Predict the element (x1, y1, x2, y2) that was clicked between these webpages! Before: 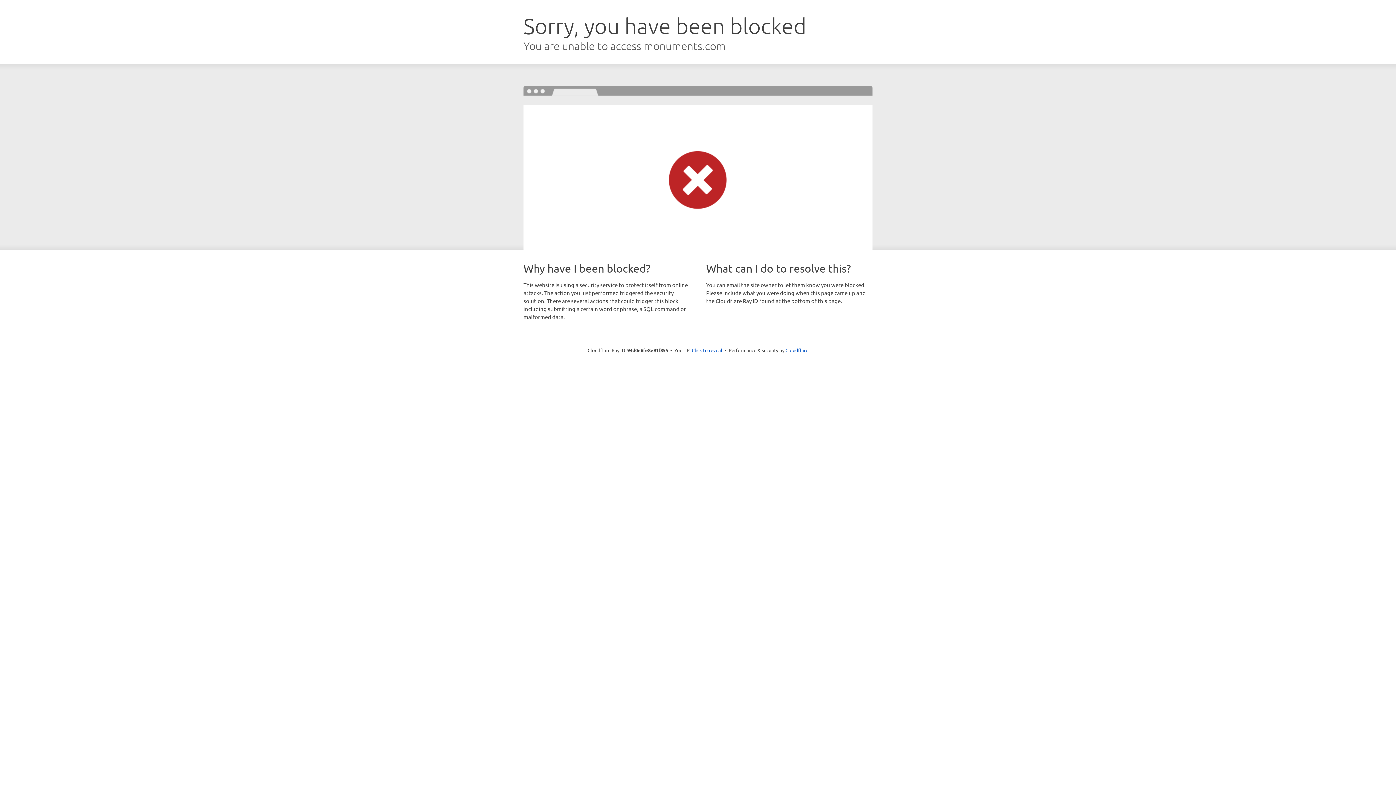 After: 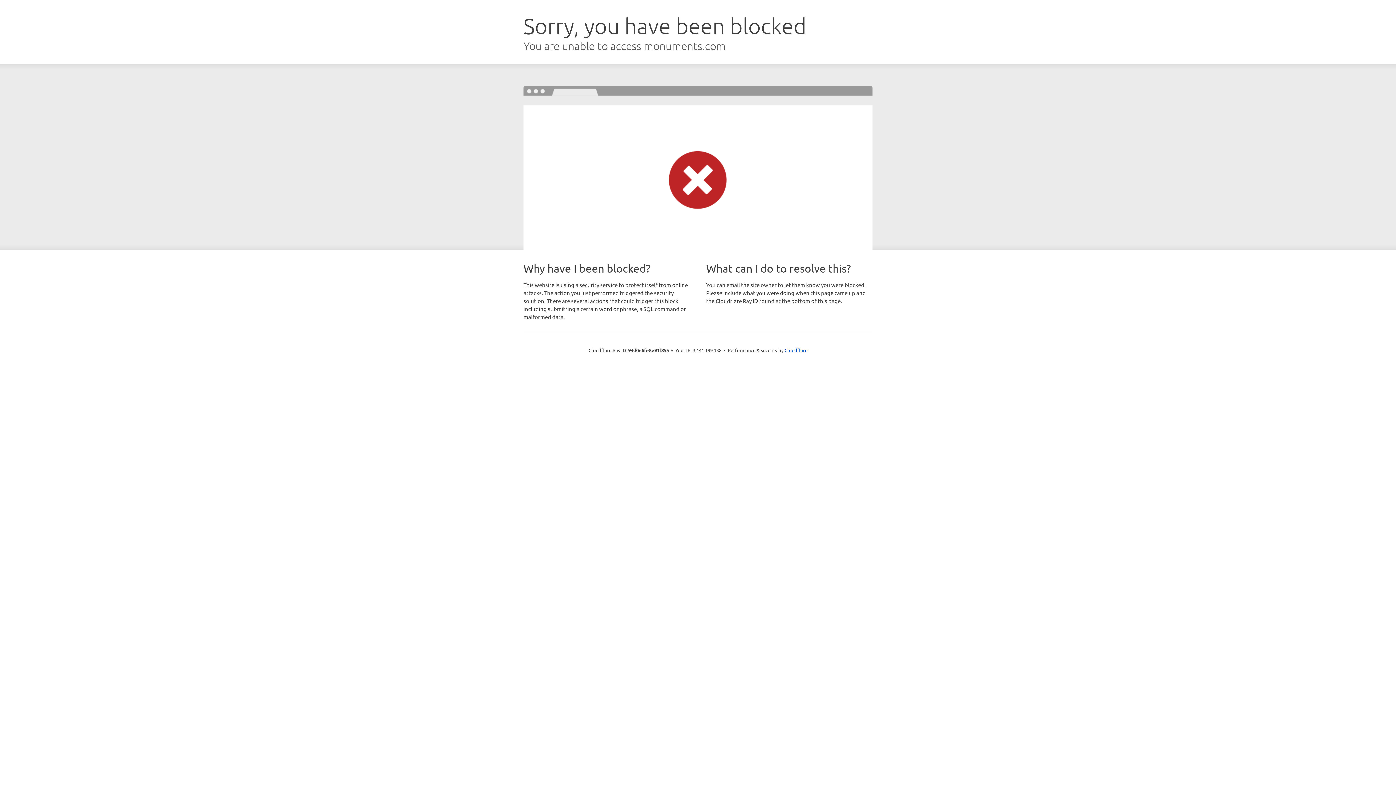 Action: bbox: (692, 346, 722, 353) label: Click to reveal